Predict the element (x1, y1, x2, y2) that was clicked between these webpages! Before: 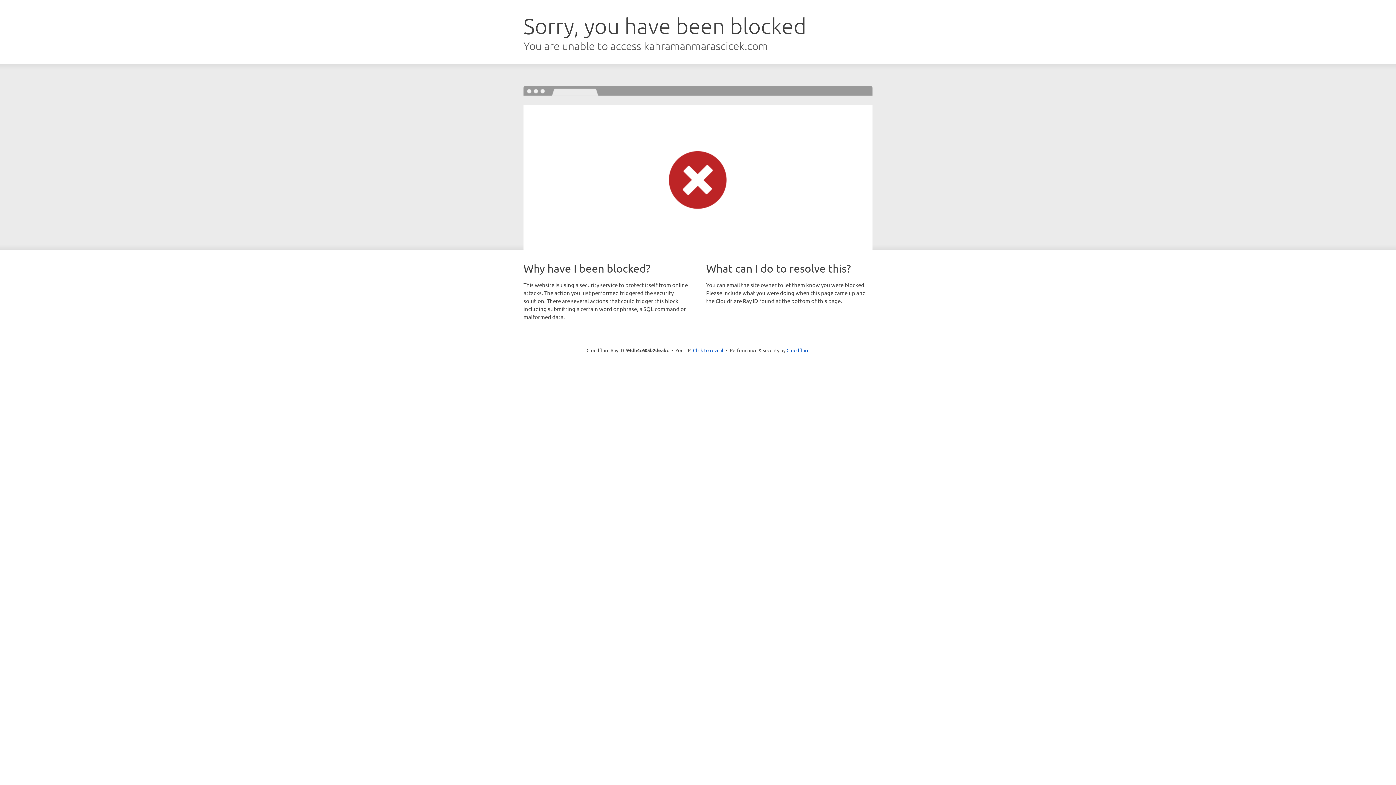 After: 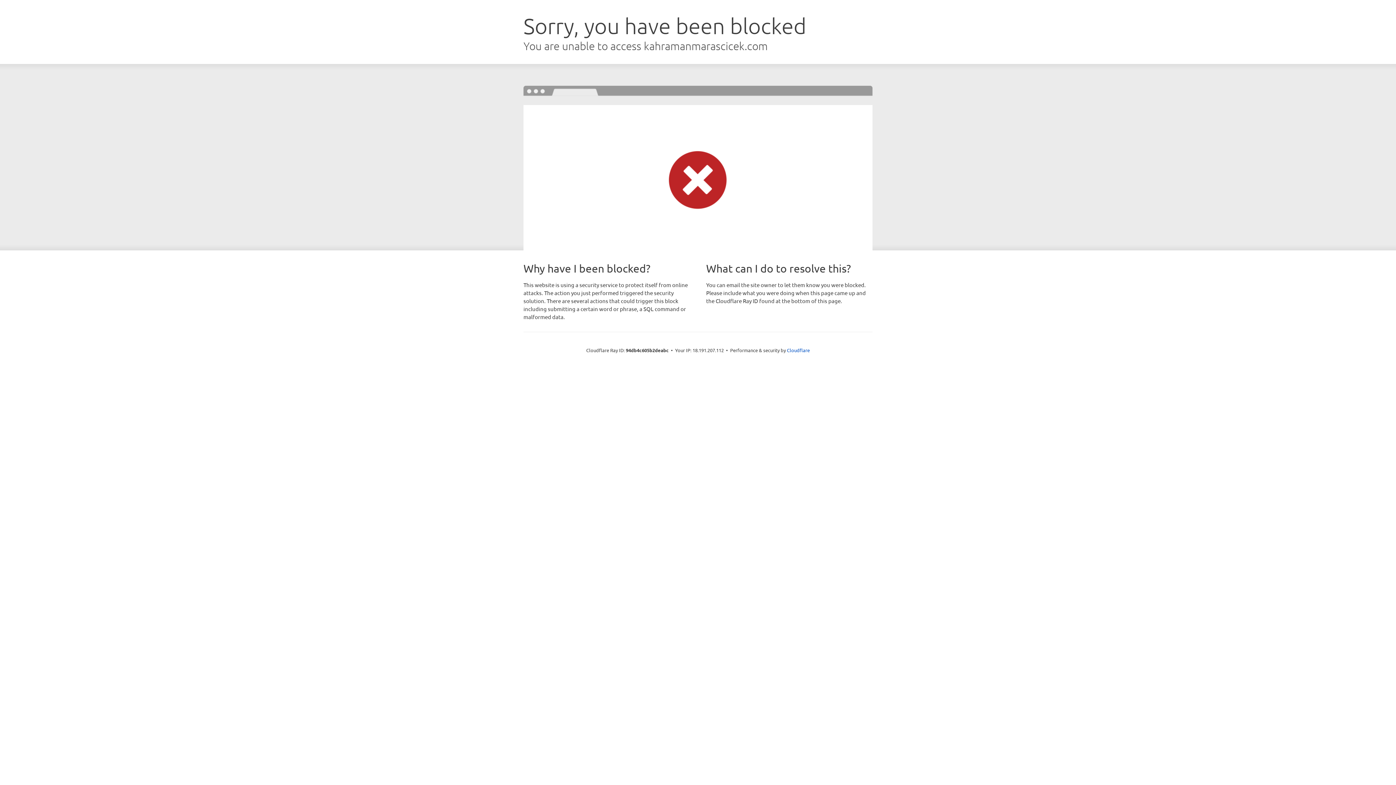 Action: bbox: (693, 346, 723, 353) label: Click to reveal